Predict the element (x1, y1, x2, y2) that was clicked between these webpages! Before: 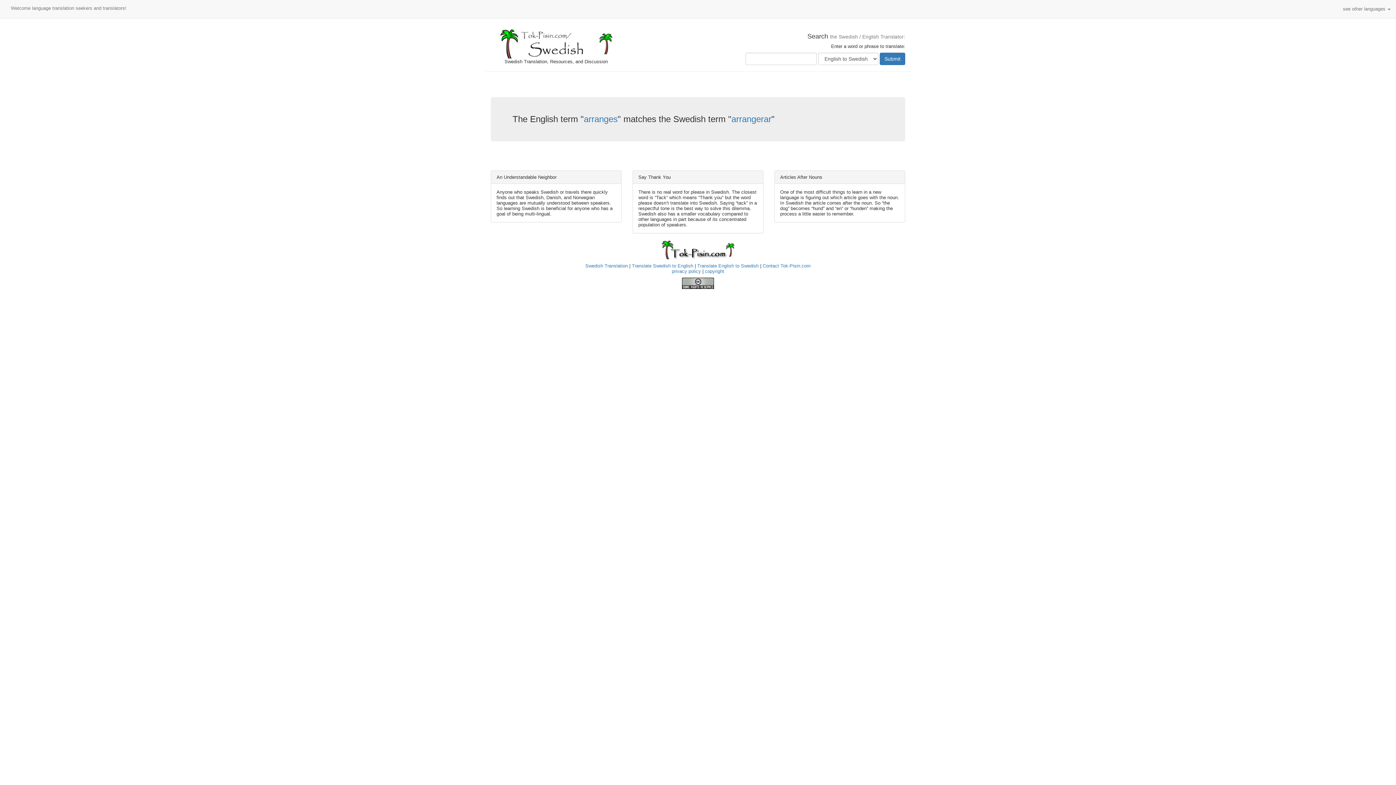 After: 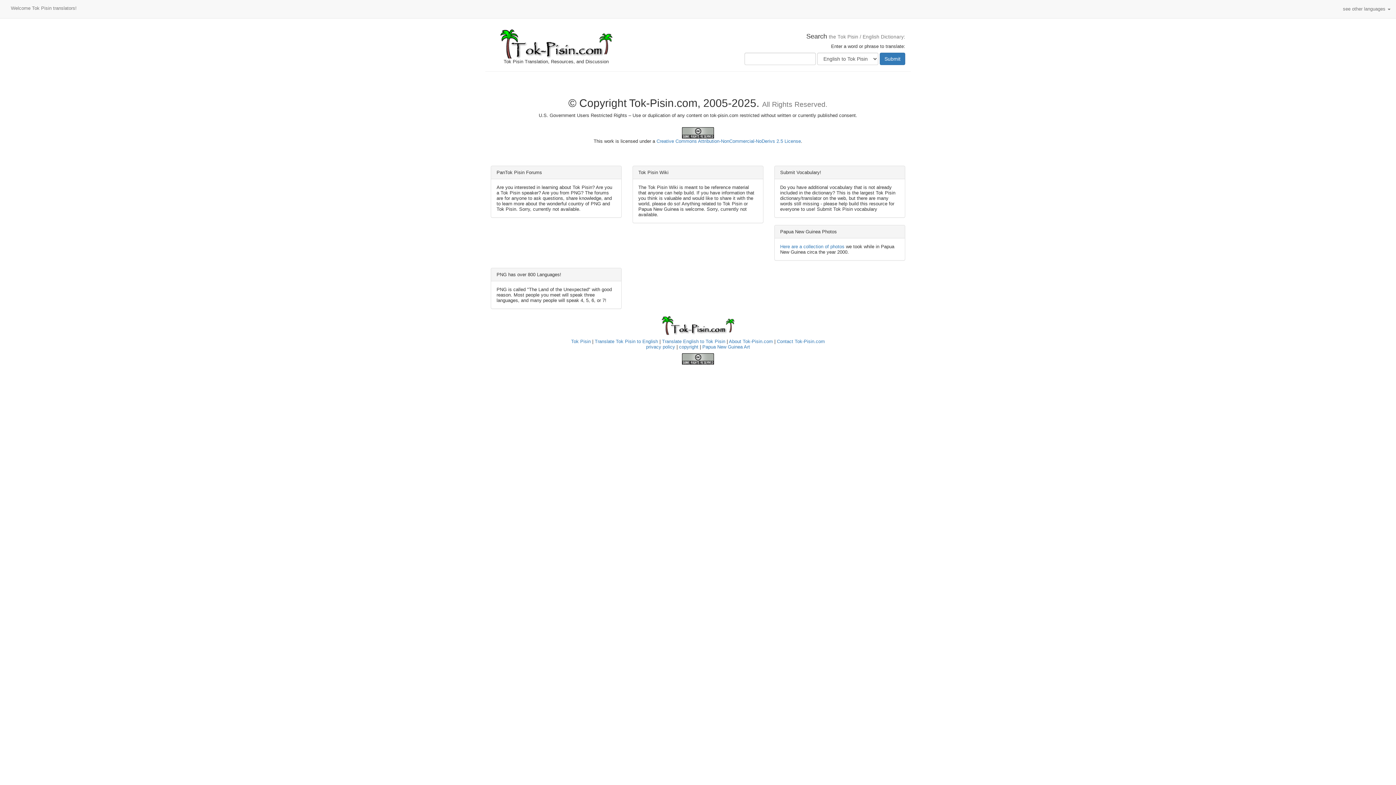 Action: bbox: (682, 280, 714, 285)